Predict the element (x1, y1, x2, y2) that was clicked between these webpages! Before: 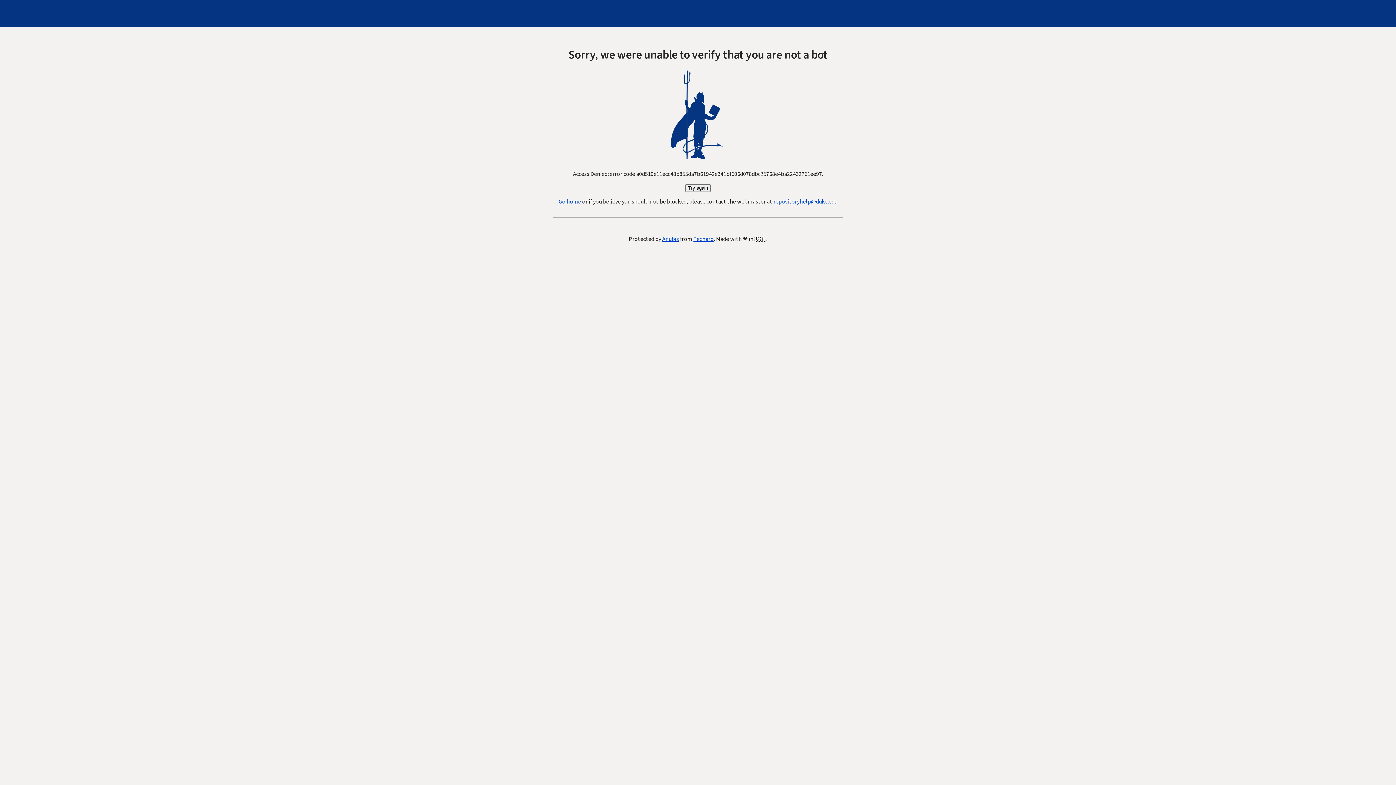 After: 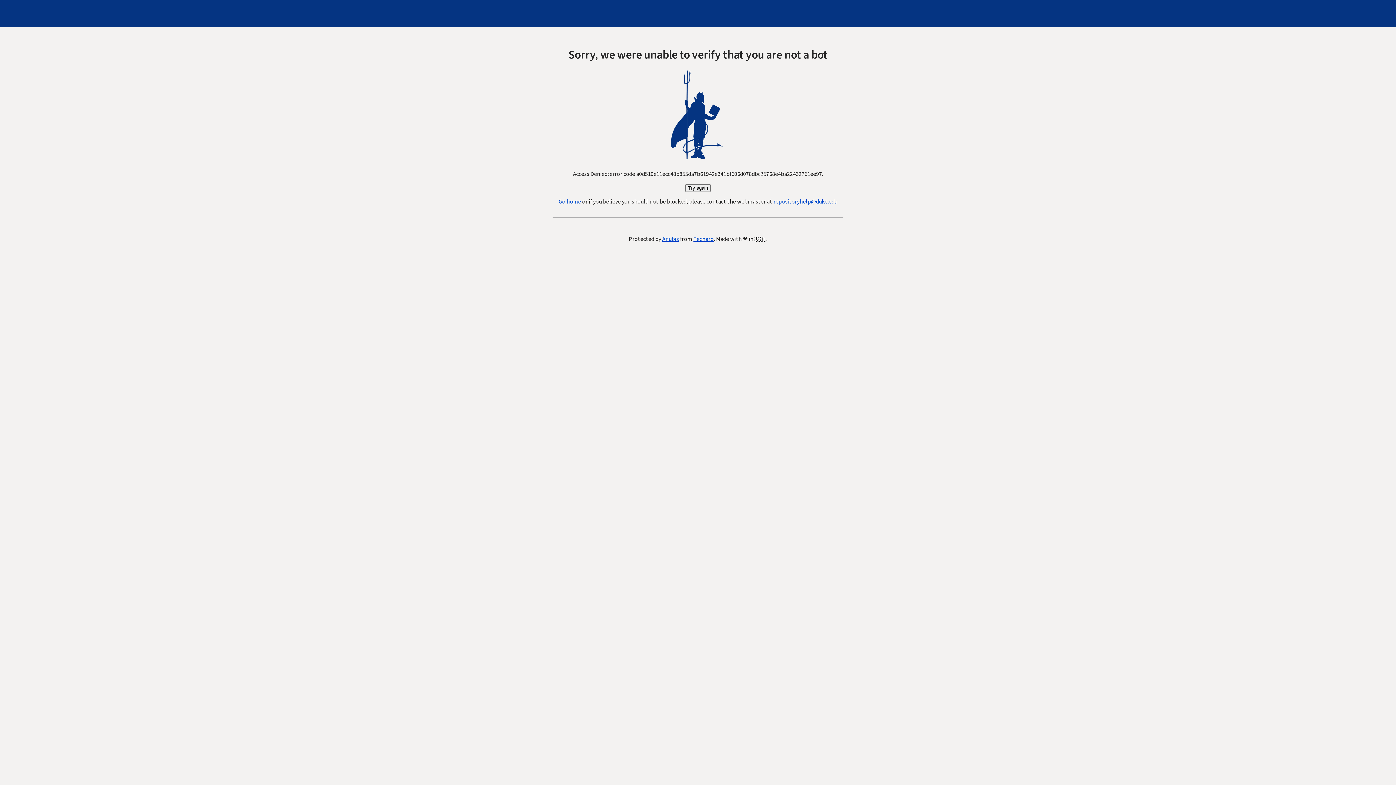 Action: label: Go home bbox: (558, 197, 581, 205)